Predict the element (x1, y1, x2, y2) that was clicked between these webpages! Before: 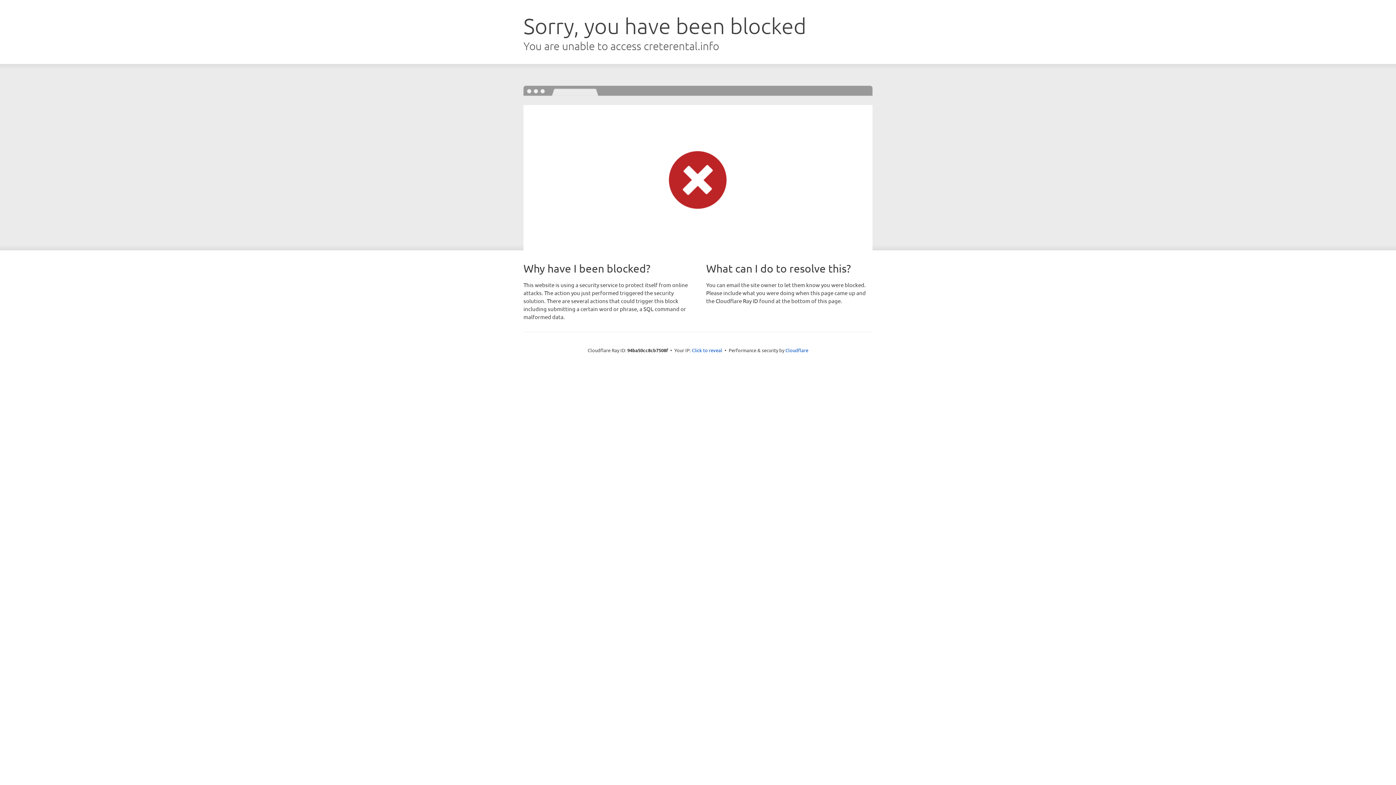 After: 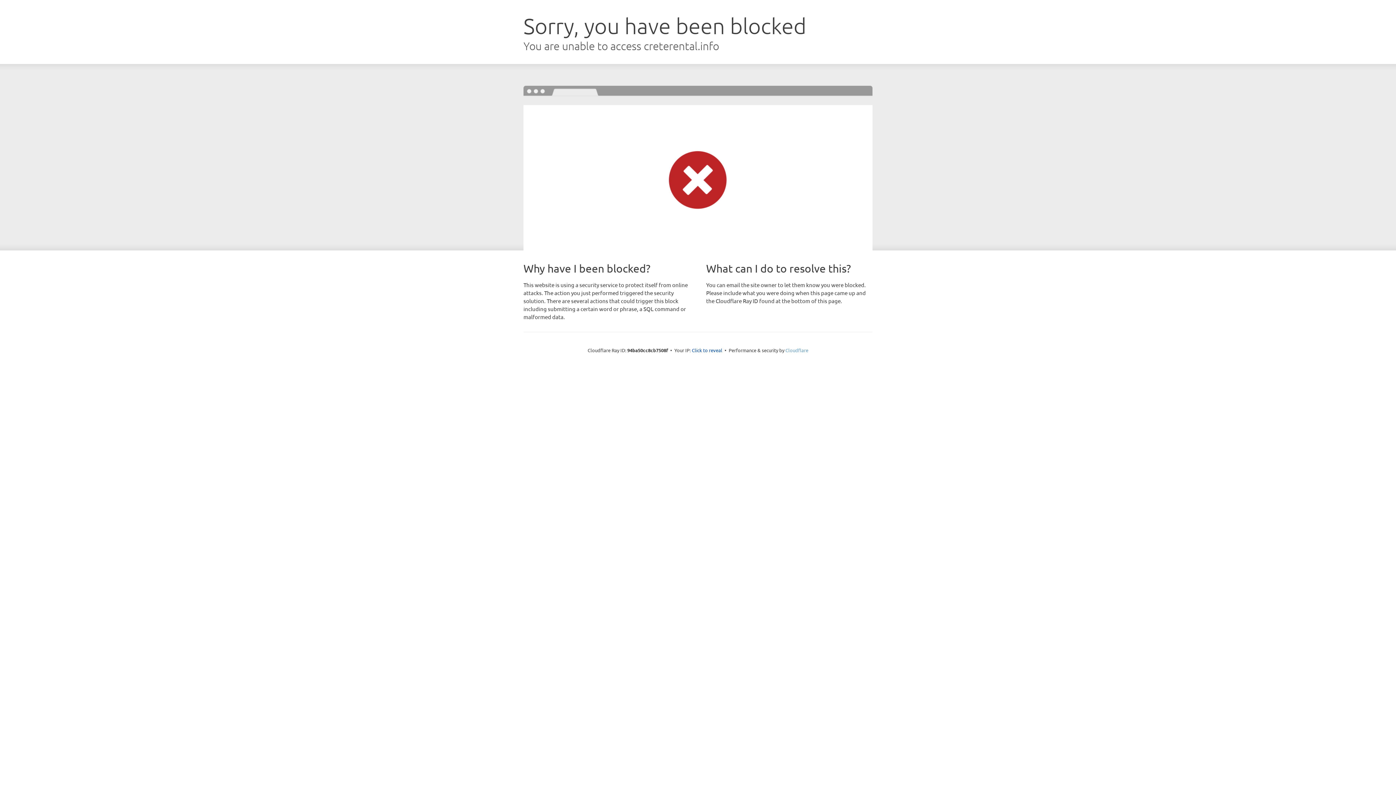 Action: label: Cloudflare bbox: (785, 347, 808, 353)